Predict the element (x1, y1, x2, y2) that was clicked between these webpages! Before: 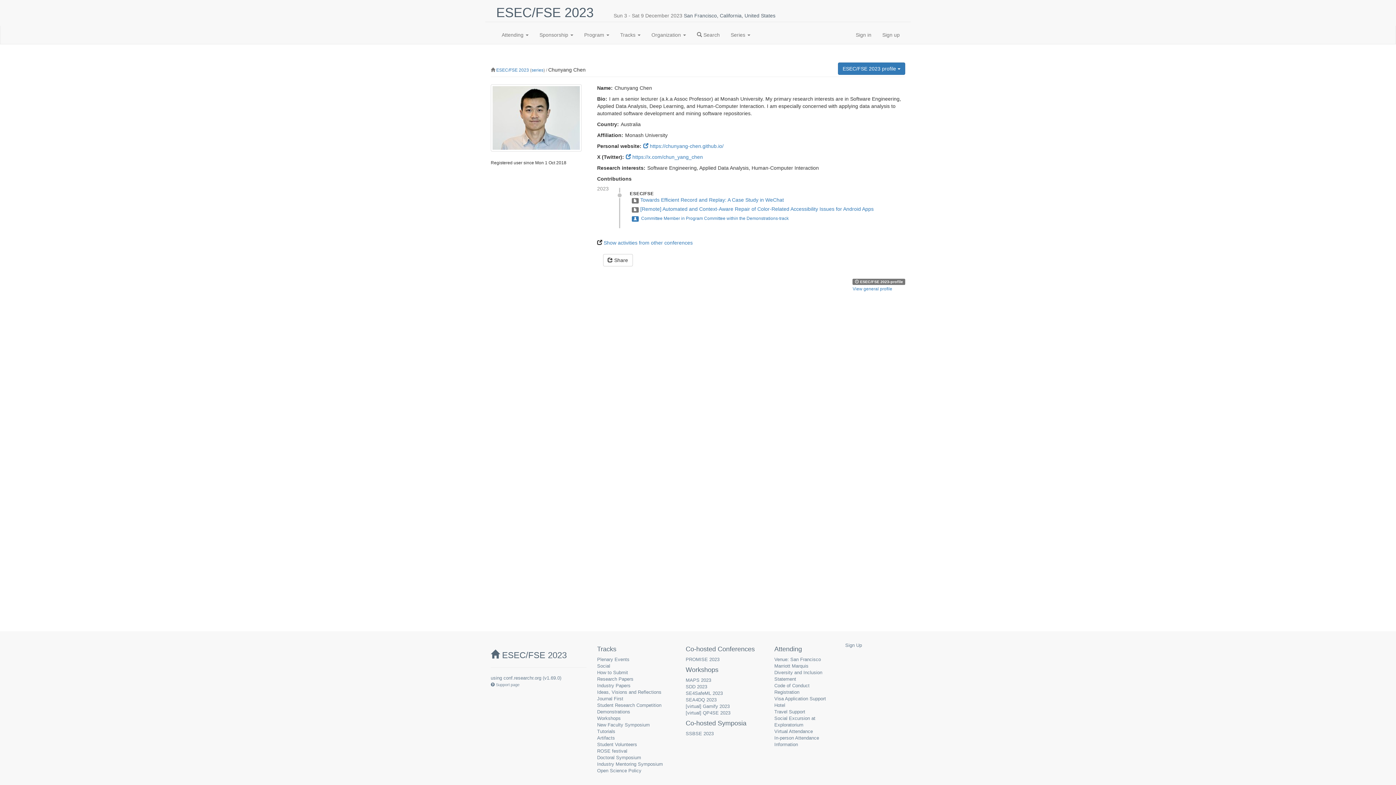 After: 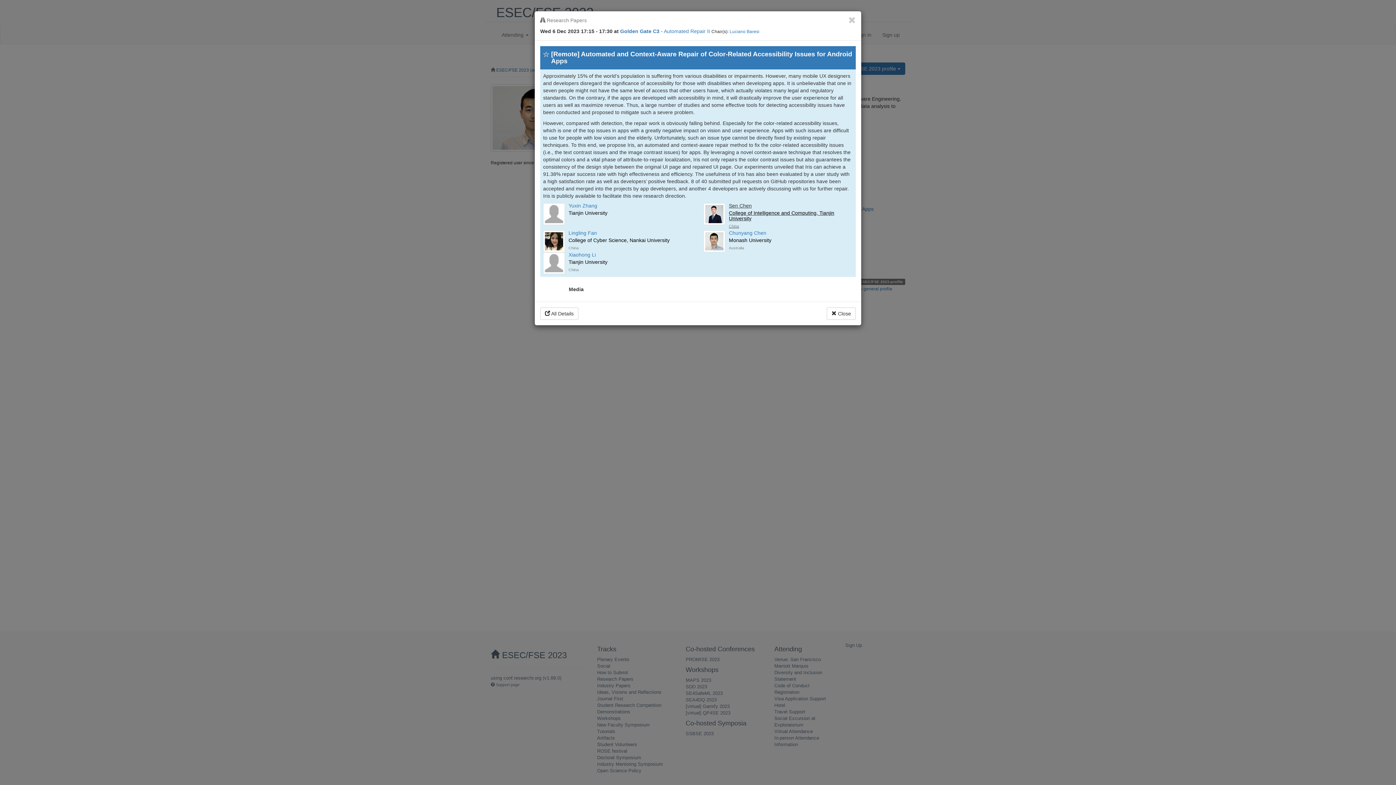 Action: bbox: (640, 206, 873, 212) label: [Remote] Automated and Context-Aware Repair of Color-Related Accessibility Issues for Android Apps